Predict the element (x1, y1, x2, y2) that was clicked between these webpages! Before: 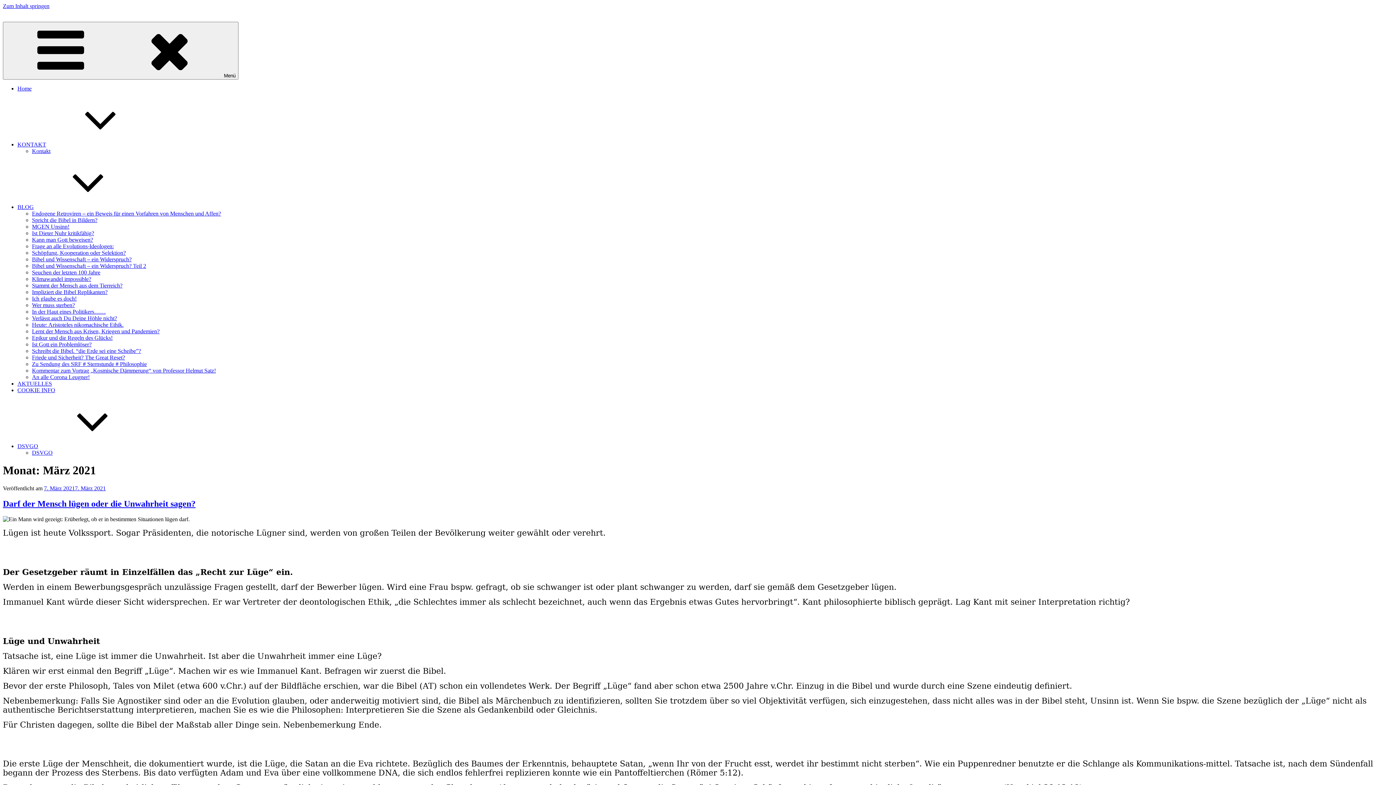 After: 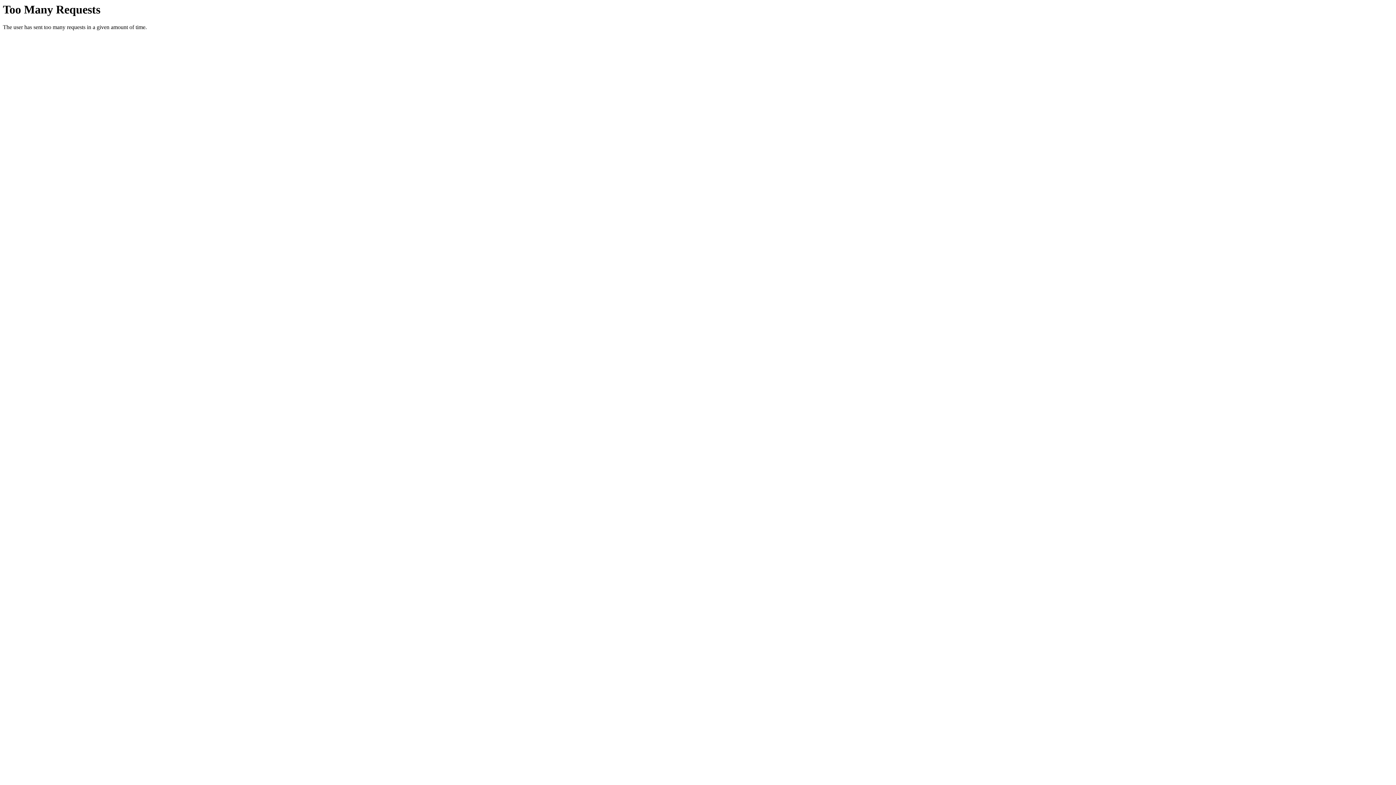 Action: bbox: (17, 141, 155, 147) label: KONTAKT